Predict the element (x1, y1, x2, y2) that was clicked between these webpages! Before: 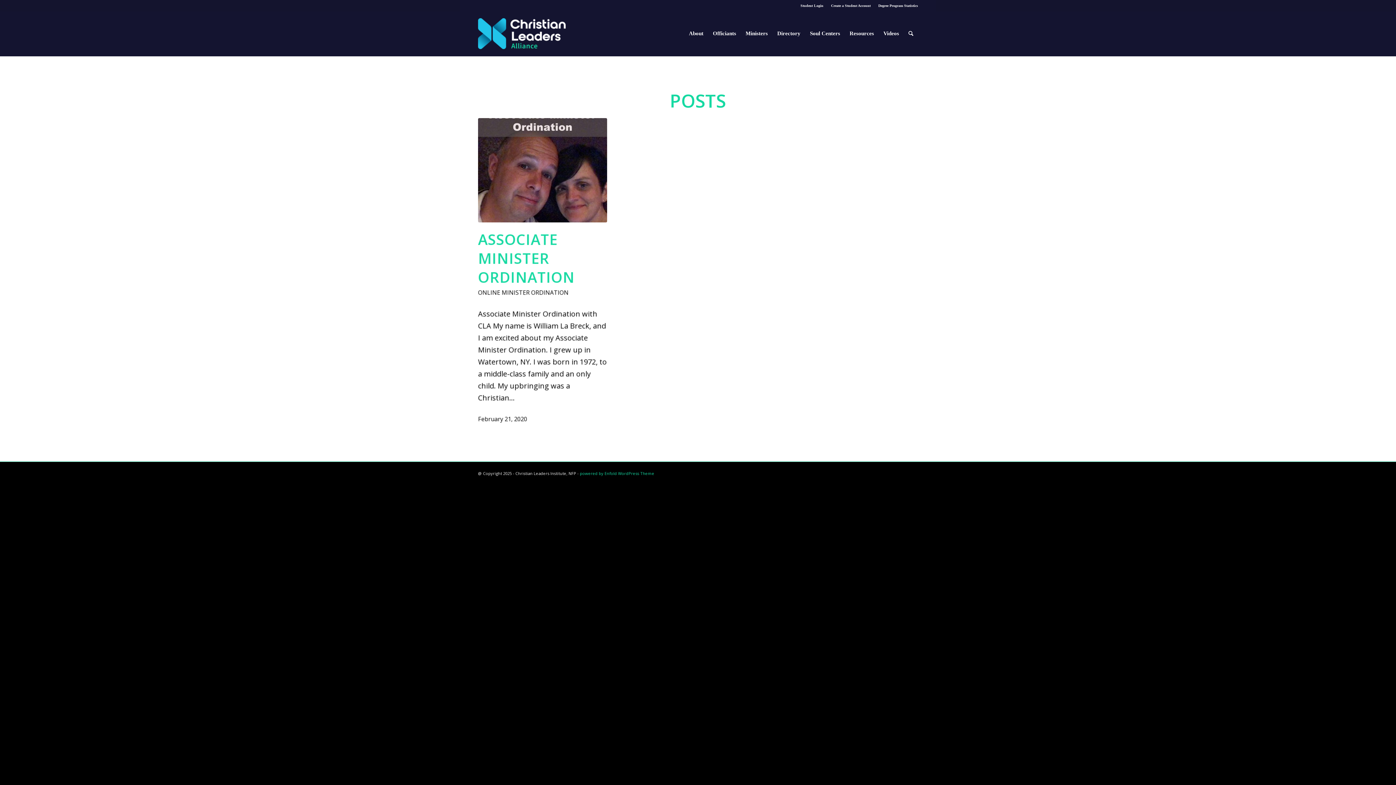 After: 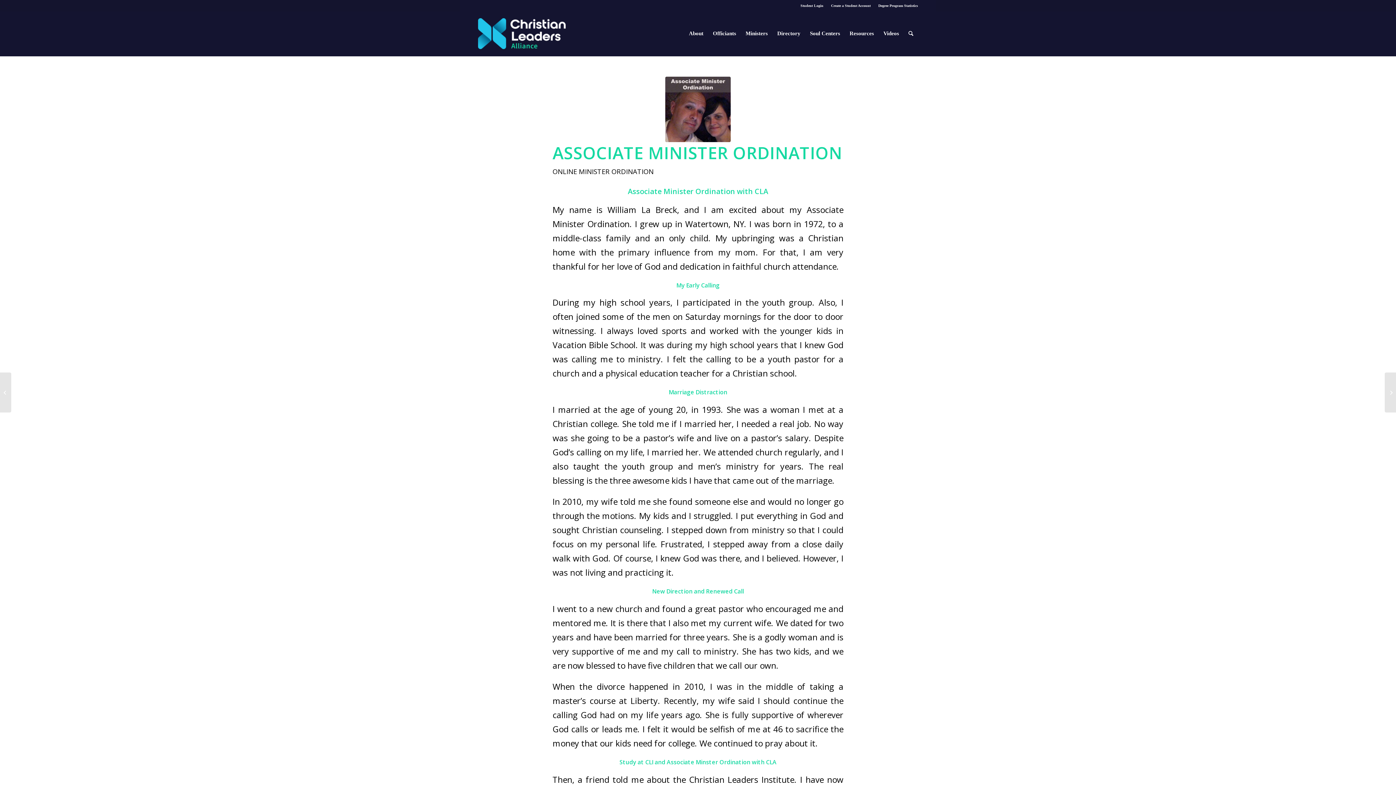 Action: label: ASSOCIATE MINISTER ORDINATION bbox: (478, 229, 574, 287)